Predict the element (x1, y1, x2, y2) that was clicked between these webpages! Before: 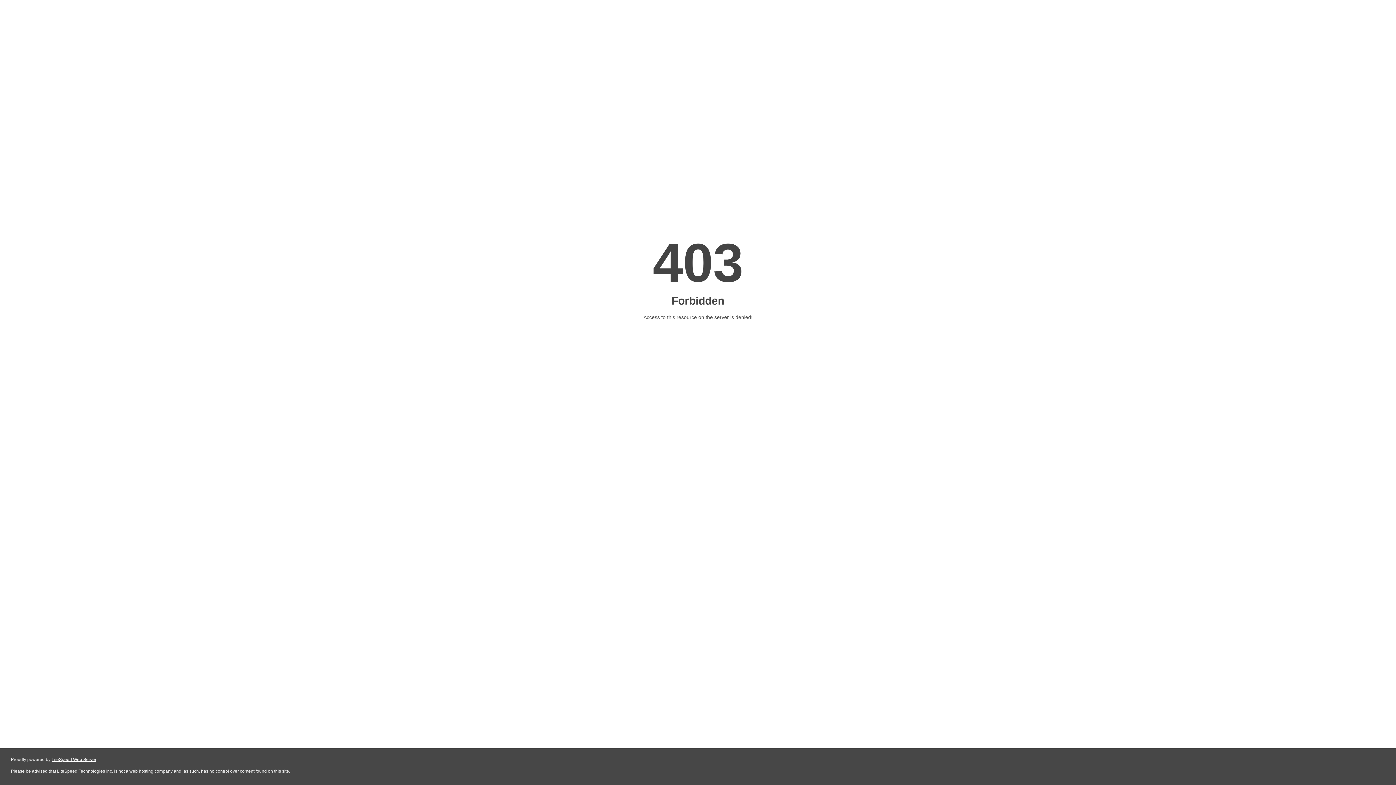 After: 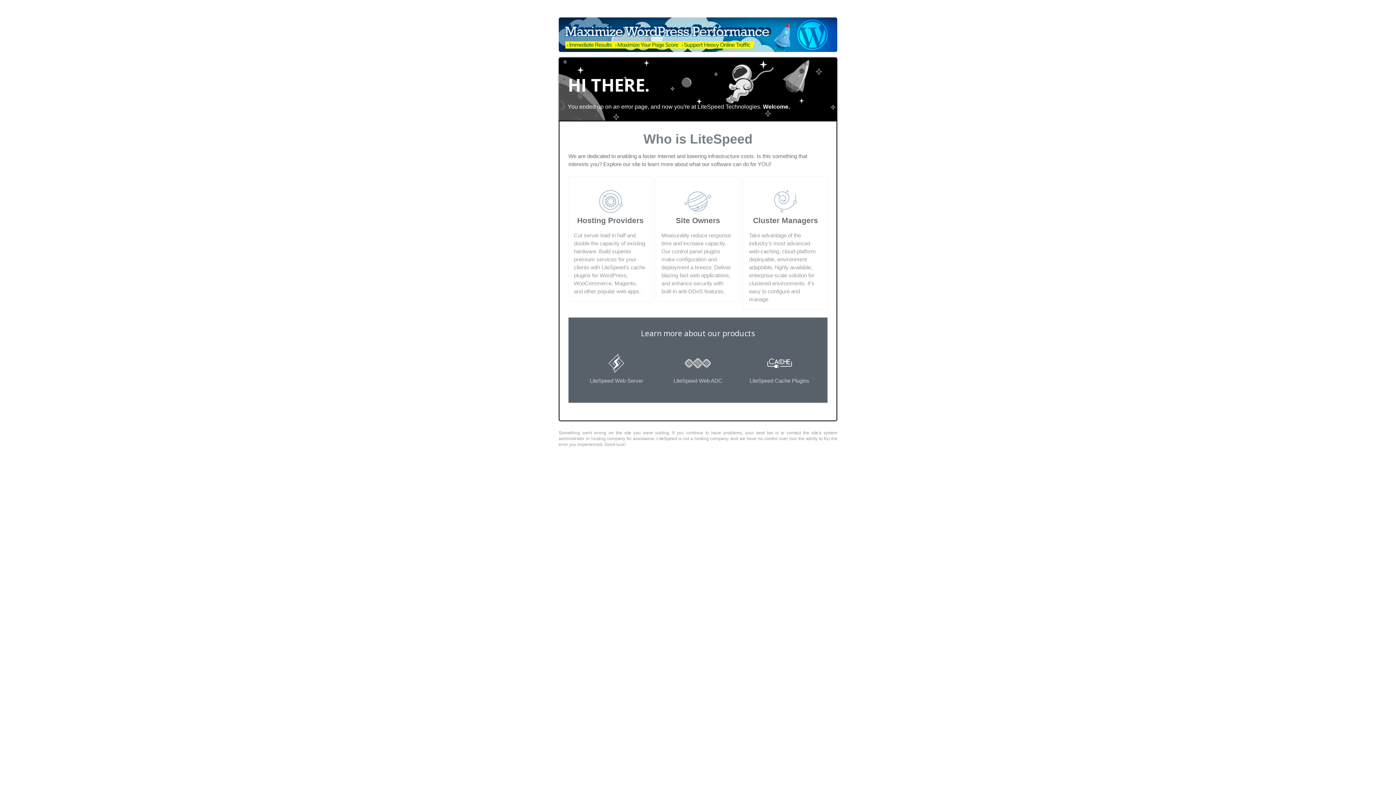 Action: label: LiteSpeed Web Server bbox: (51, 757, 96, 762)